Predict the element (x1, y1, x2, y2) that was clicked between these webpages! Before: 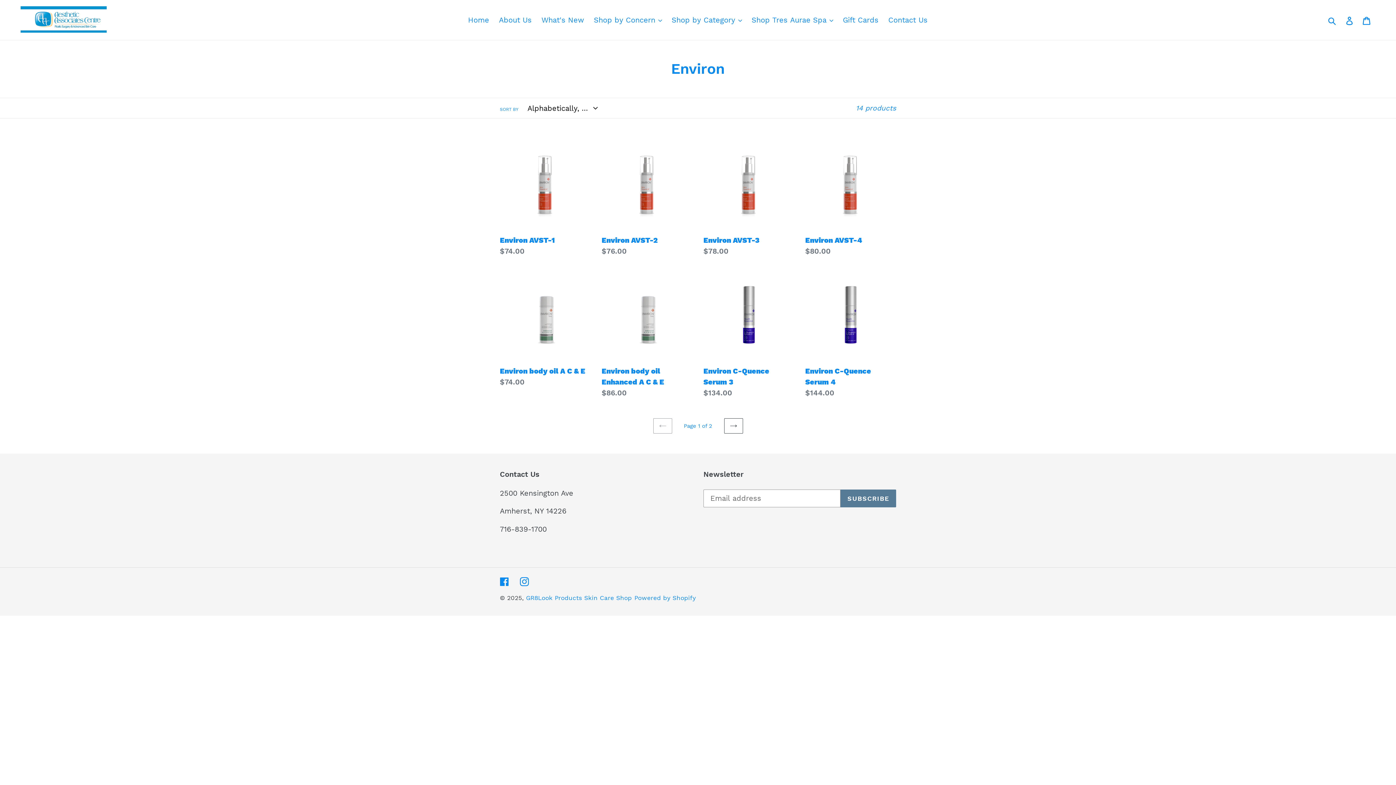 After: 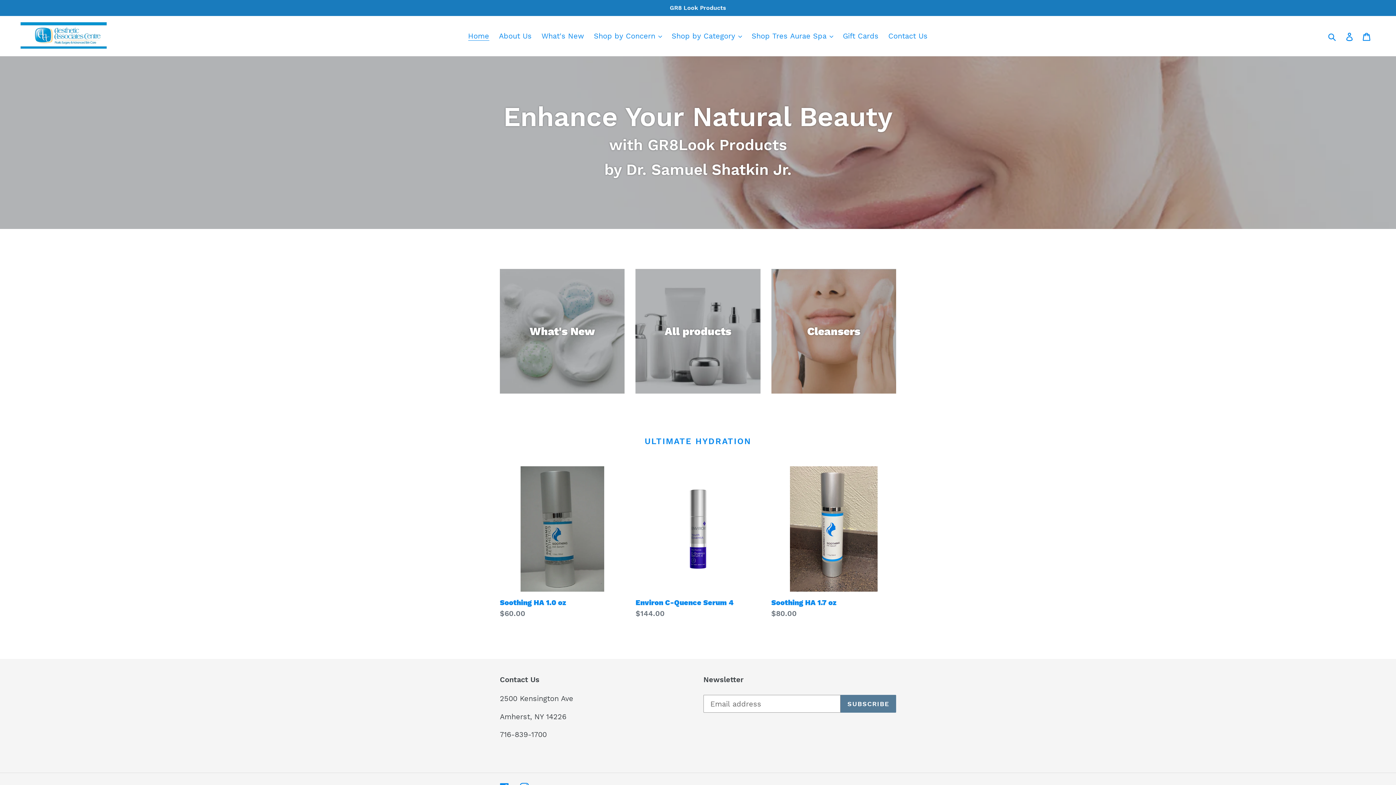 Action: bbox: (464, 13, 492, 26) label: Home